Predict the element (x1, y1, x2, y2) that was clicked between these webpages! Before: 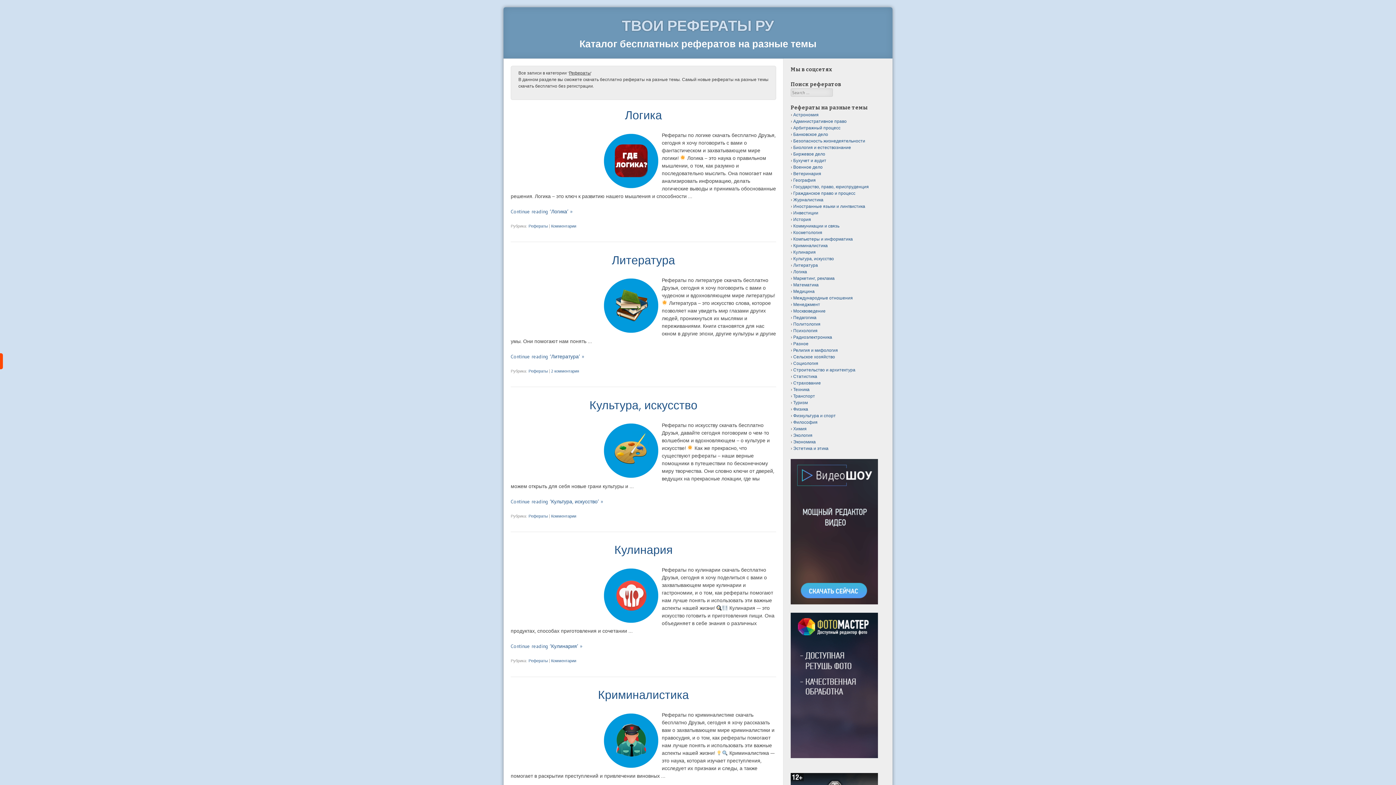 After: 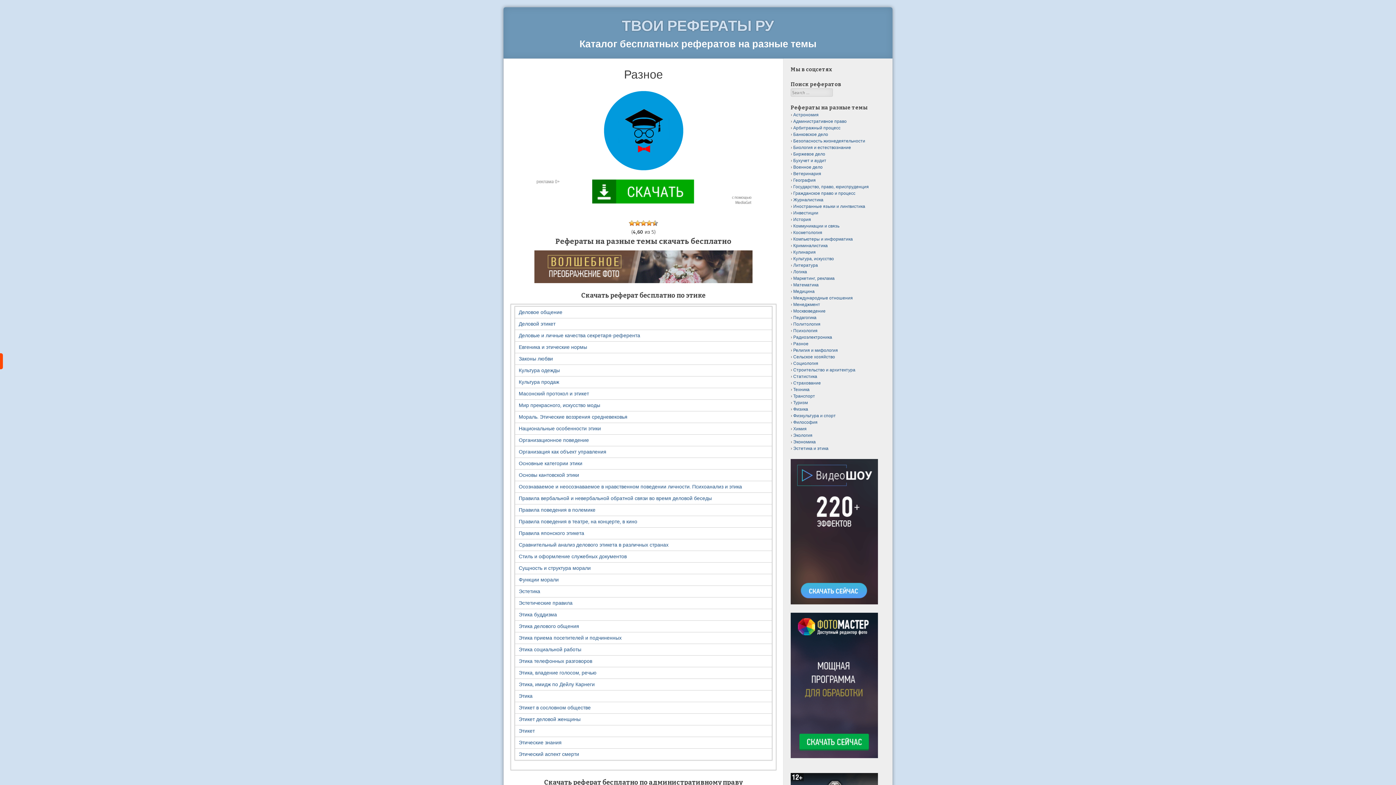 Action: label: Разное bbox: (793, 341, 808, 346)